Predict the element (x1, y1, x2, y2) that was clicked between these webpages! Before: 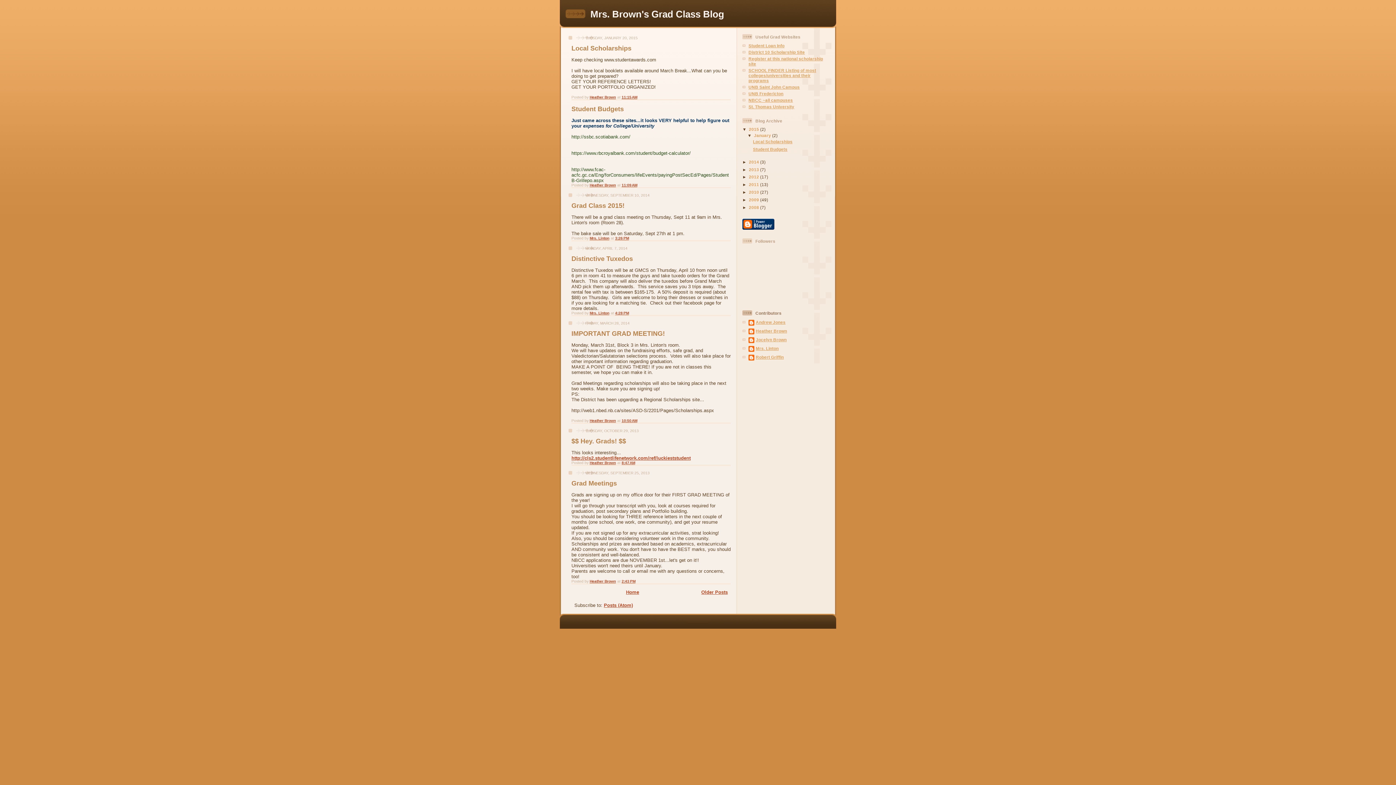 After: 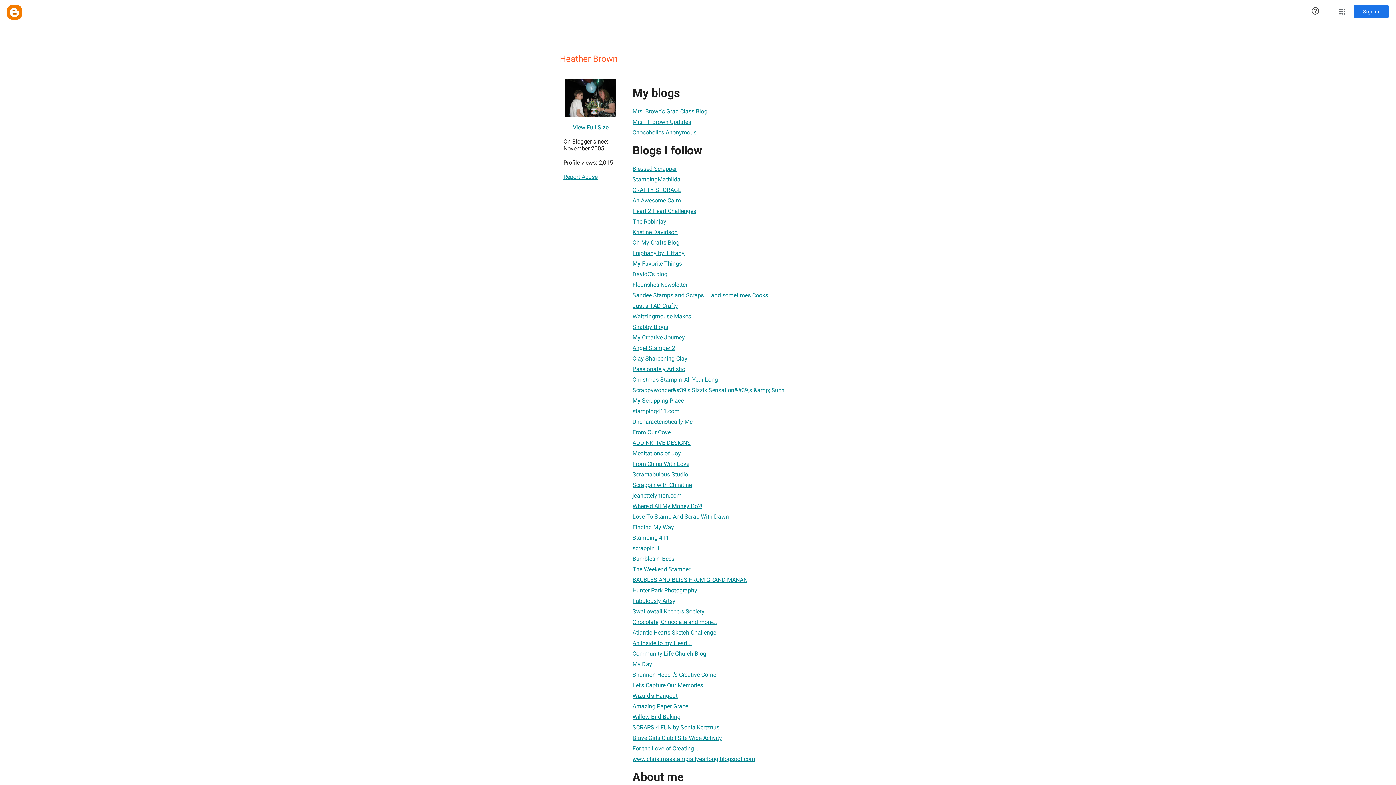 Action: label: Heather Brown bbox: (748, 328, 787, 335)